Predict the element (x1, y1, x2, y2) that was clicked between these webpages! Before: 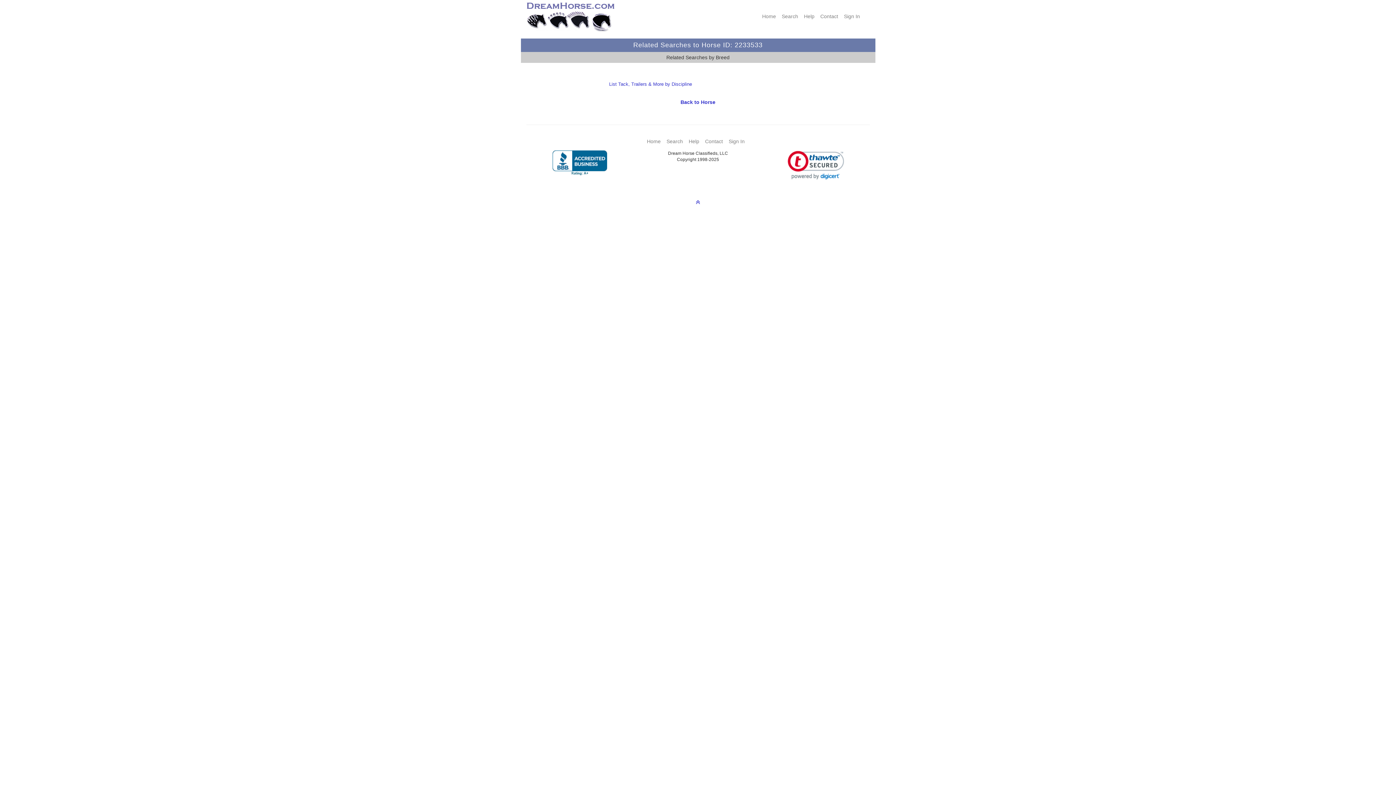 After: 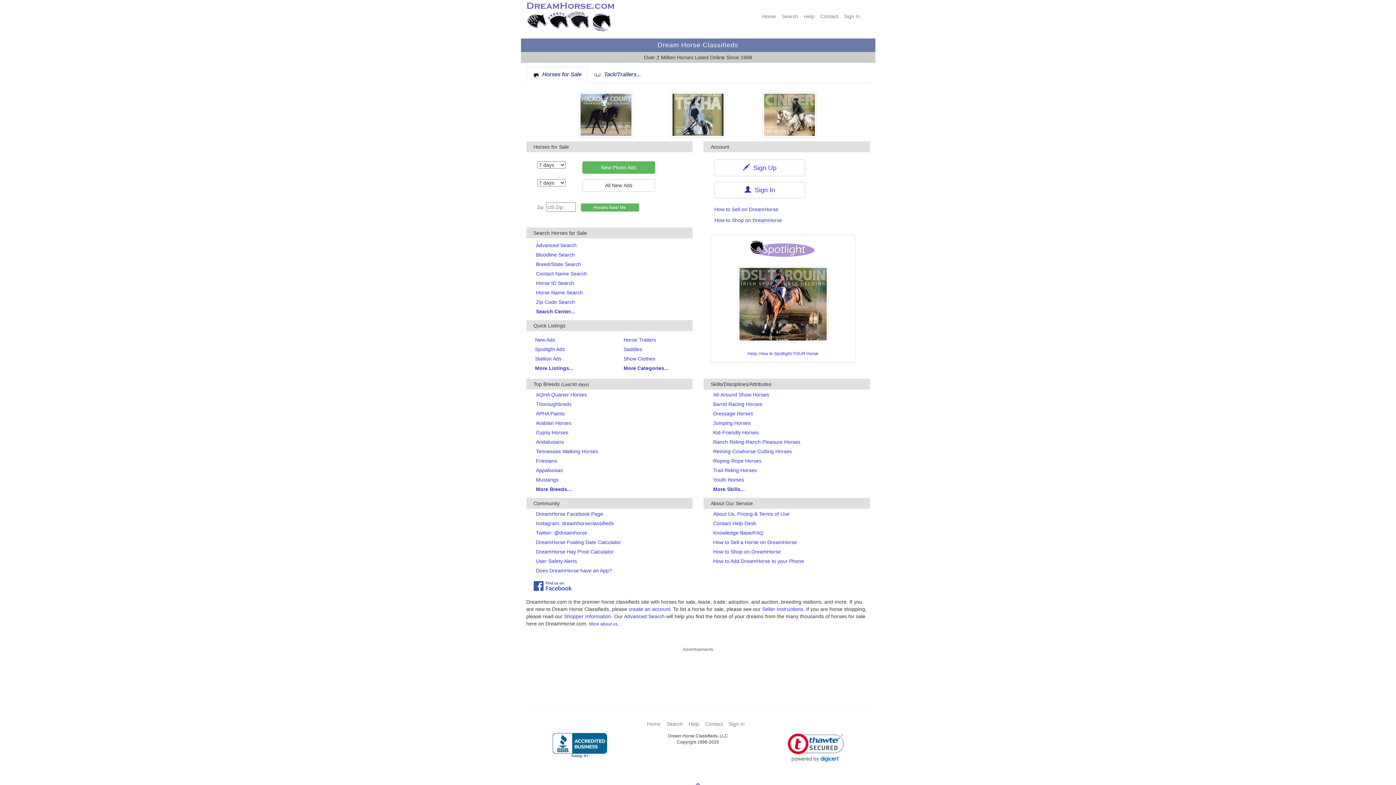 Action: bbox: (526, 2, 617, 8)